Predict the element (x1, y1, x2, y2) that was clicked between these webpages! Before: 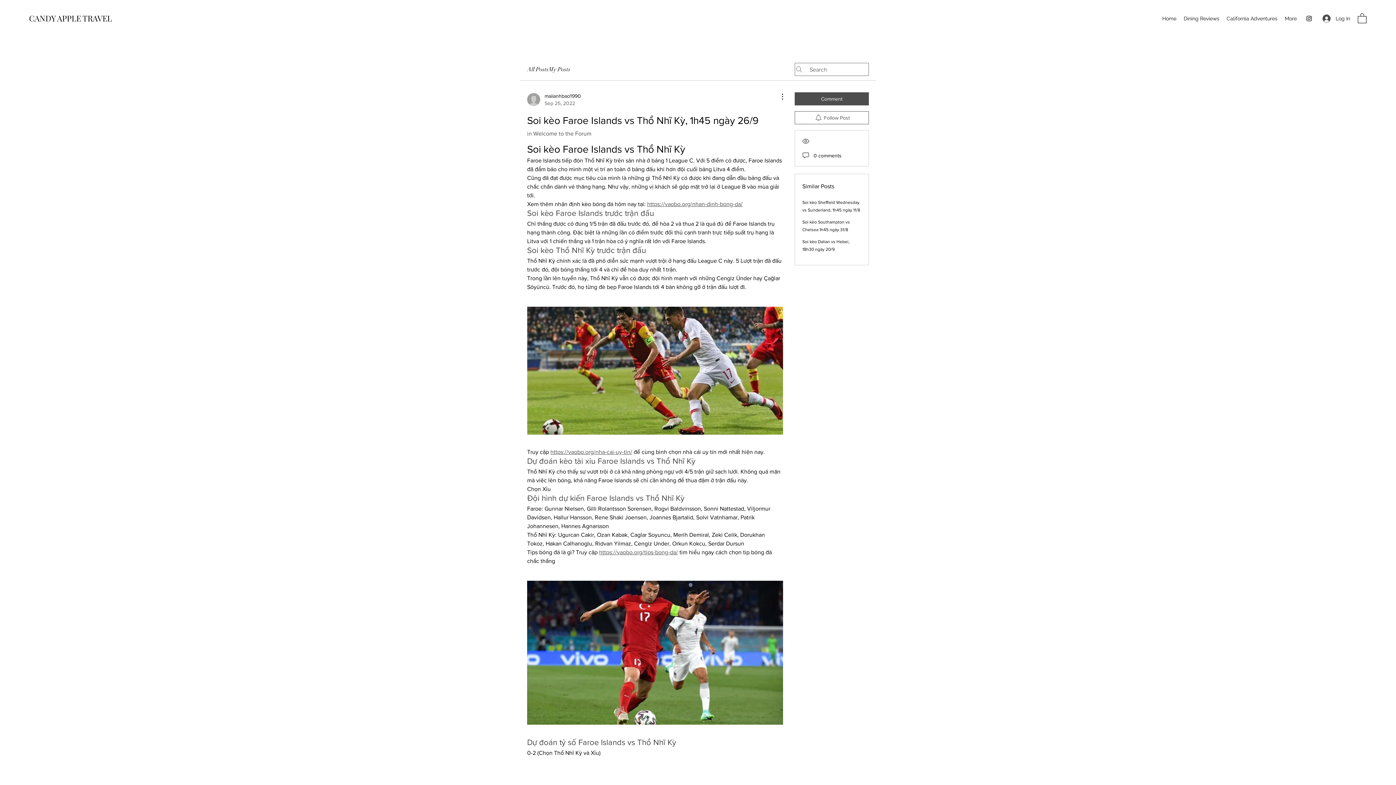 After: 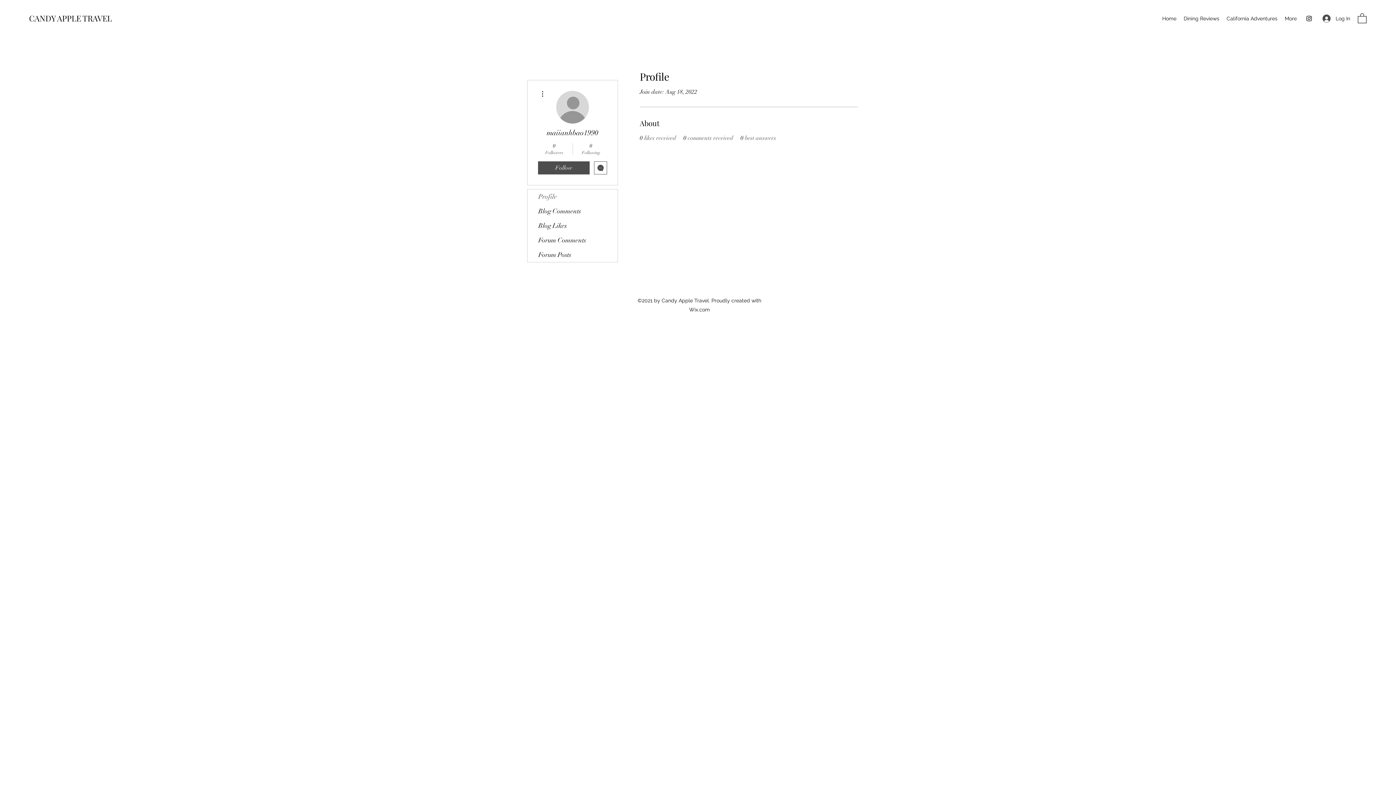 Action: label: maiianhbao1990
Sep 25, 2022 bbox: (527, 92, 581, 106)